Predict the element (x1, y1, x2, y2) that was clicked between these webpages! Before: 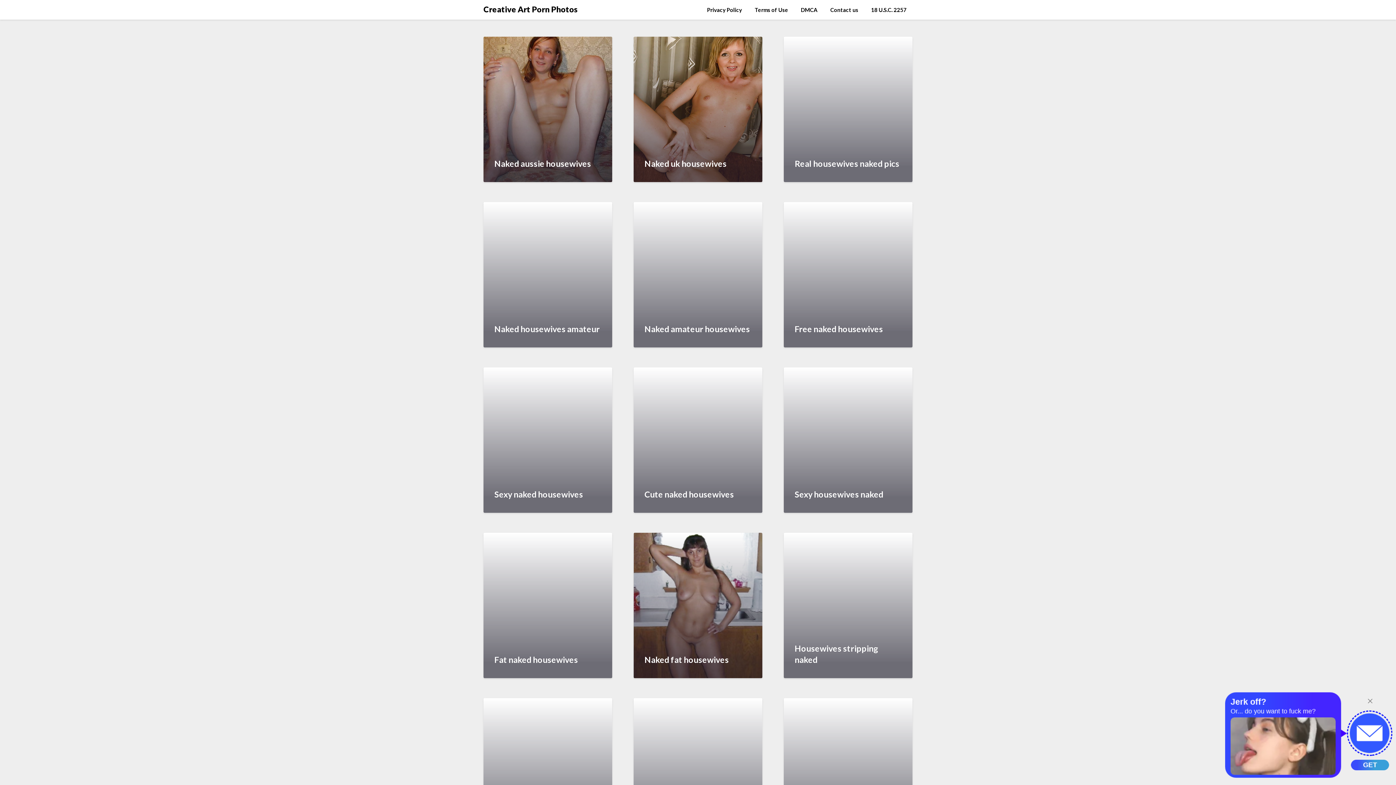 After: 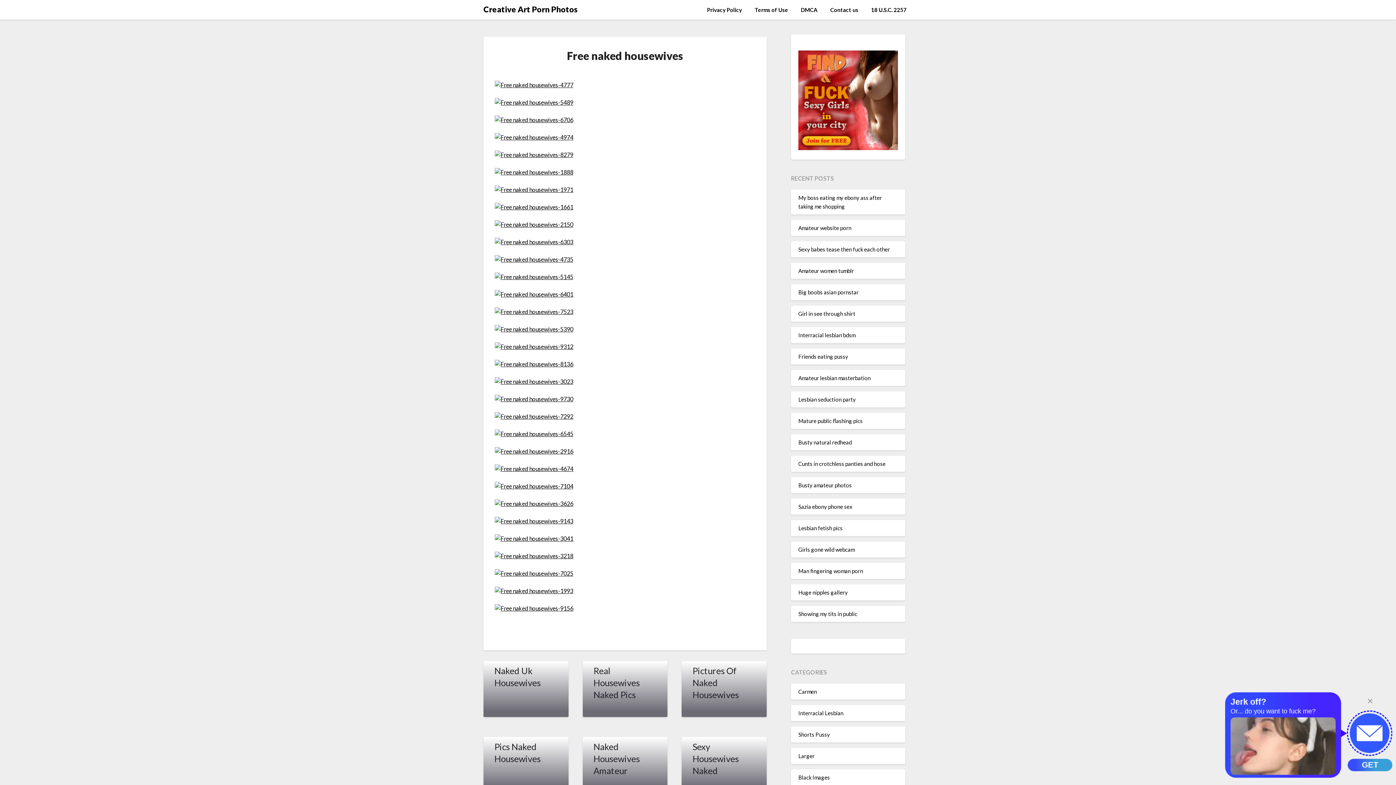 Action: label: Free naked housewives bbox: (784, 202, 912, 347)